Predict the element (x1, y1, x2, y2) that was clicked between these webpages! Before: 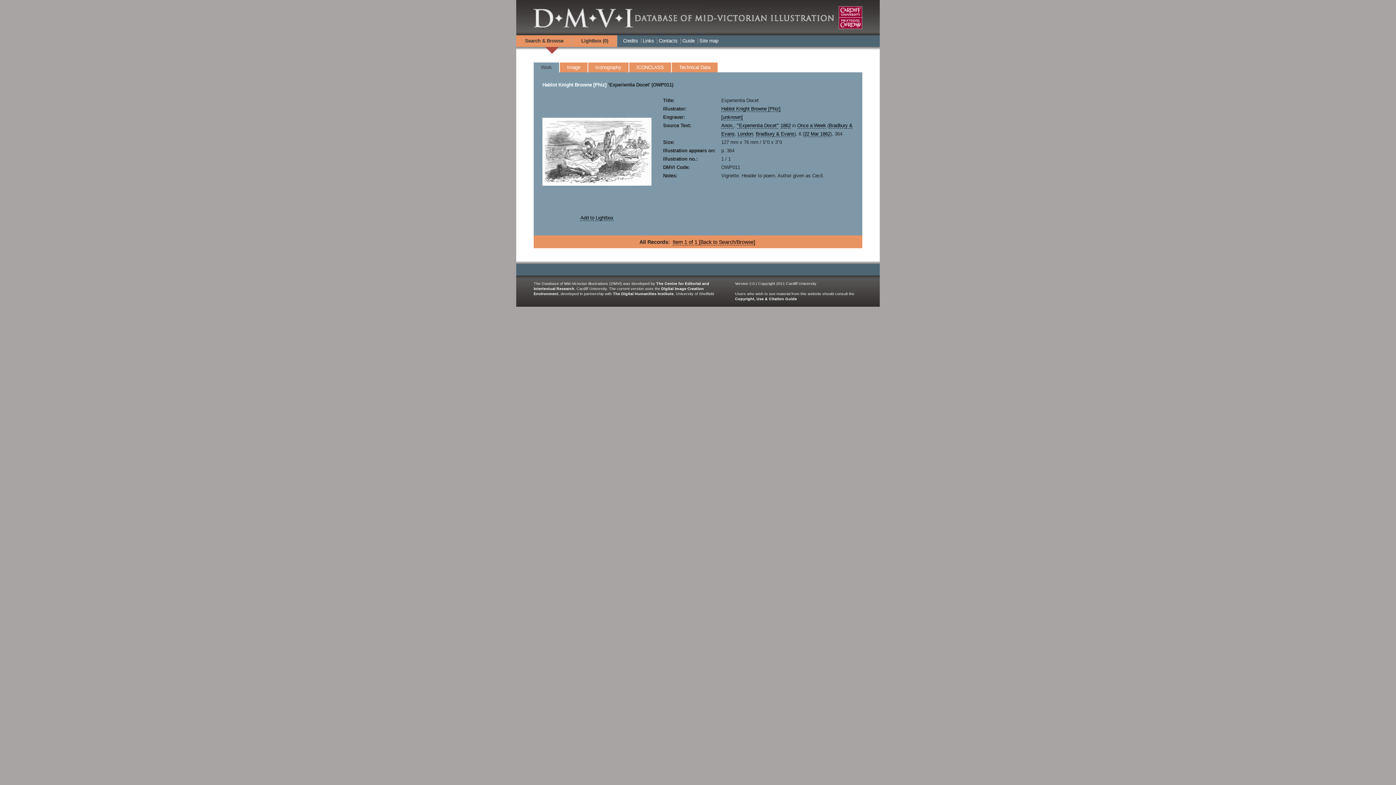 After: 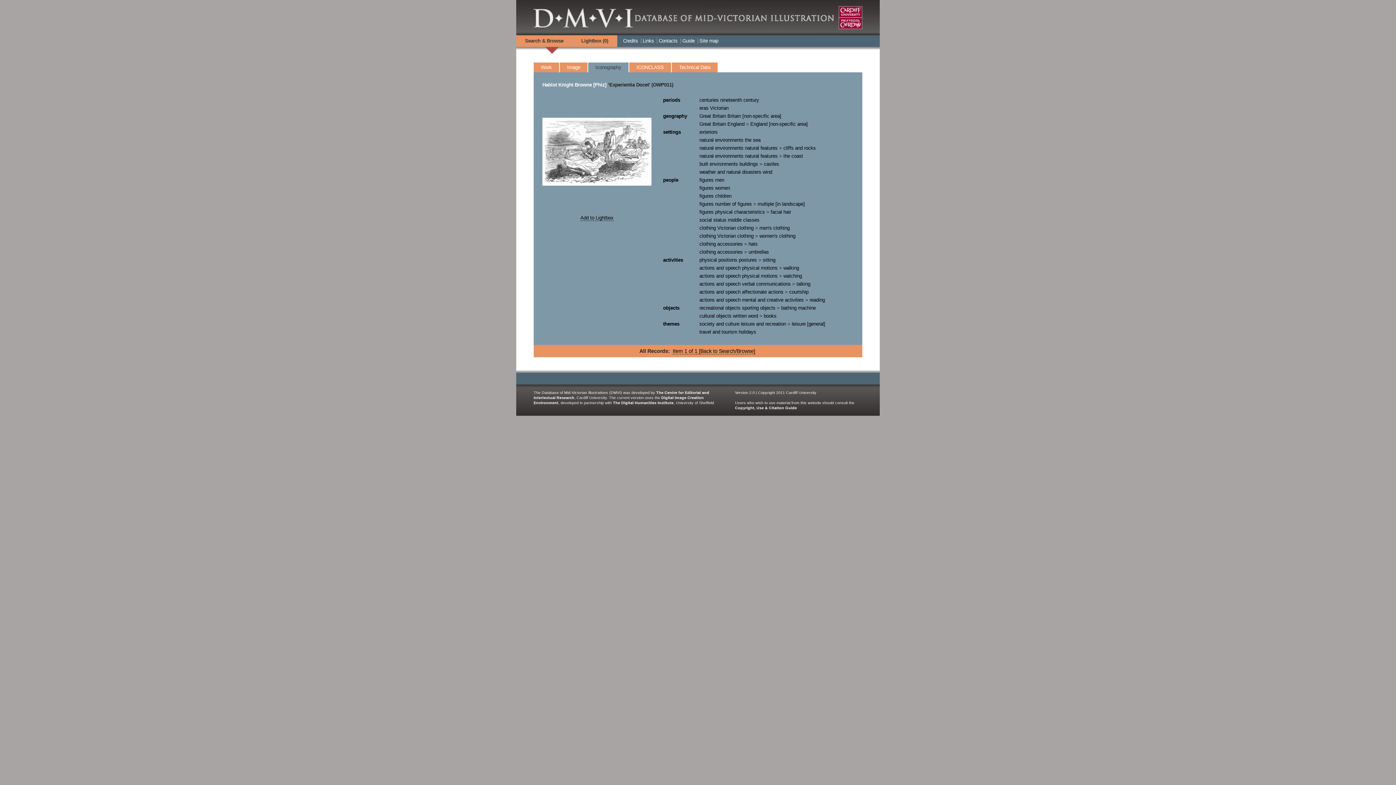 Action: label: Iconography bbox: (588, 62, 628, 72)